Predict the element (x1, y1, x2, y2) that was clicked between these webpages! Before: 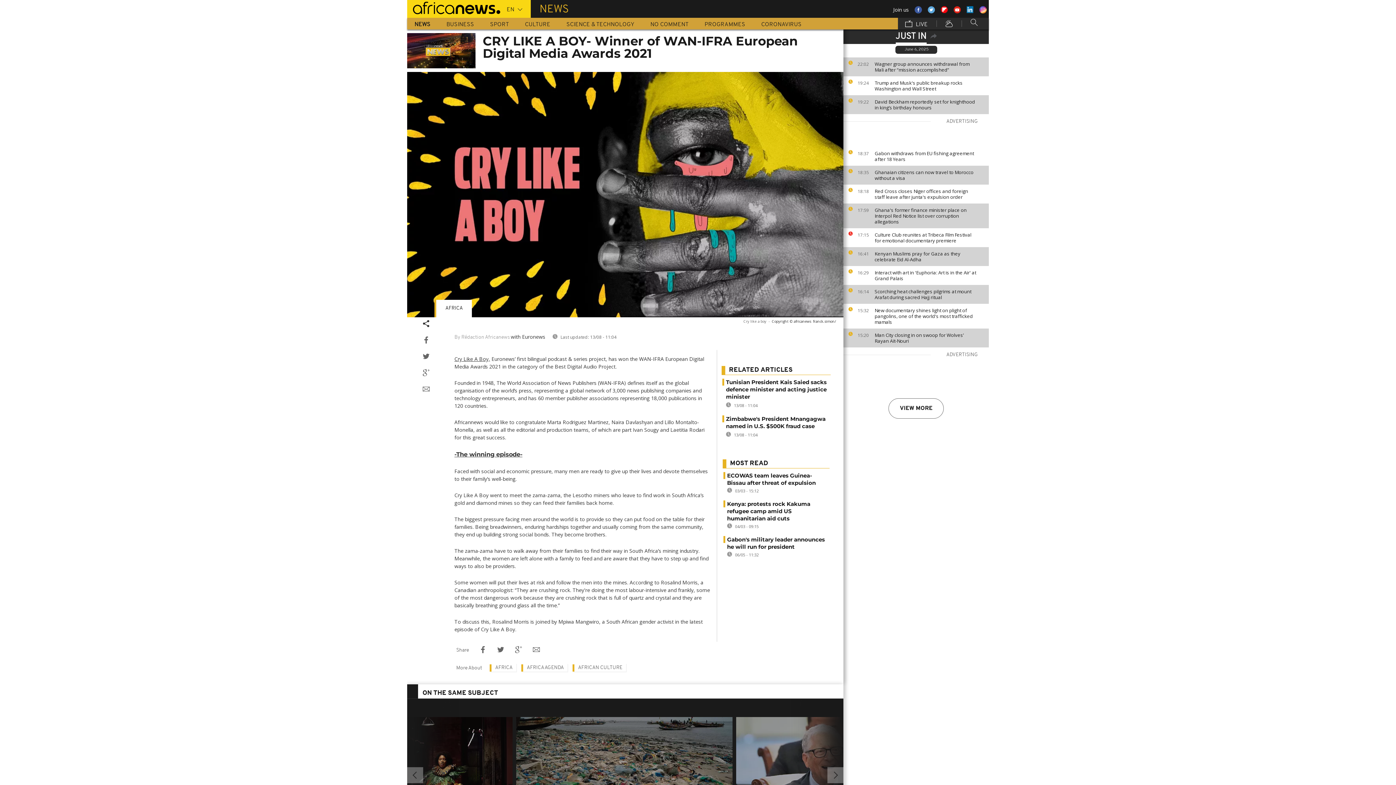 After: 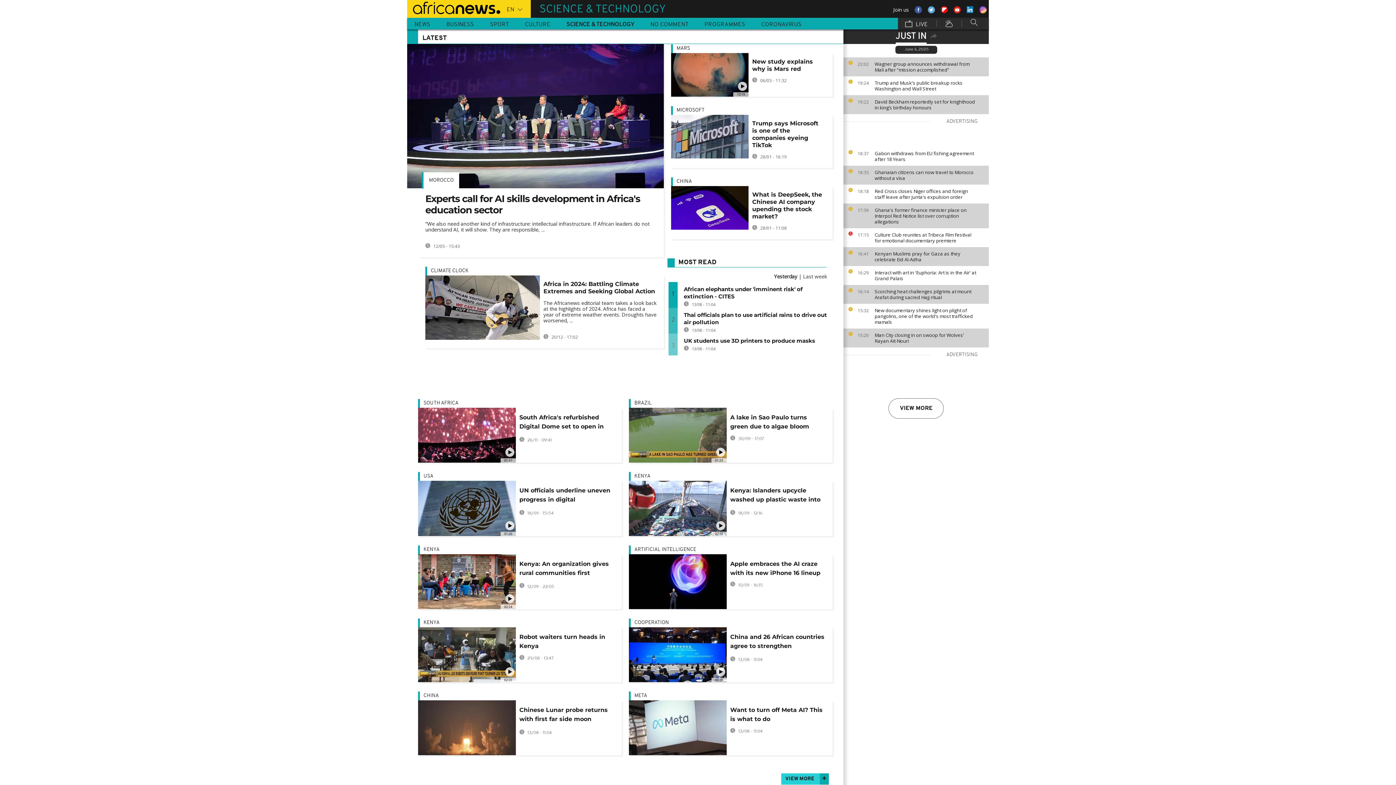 Action: label: SCIENCE & TECHNOLOGY bbox: (559, 17, 641, 29)